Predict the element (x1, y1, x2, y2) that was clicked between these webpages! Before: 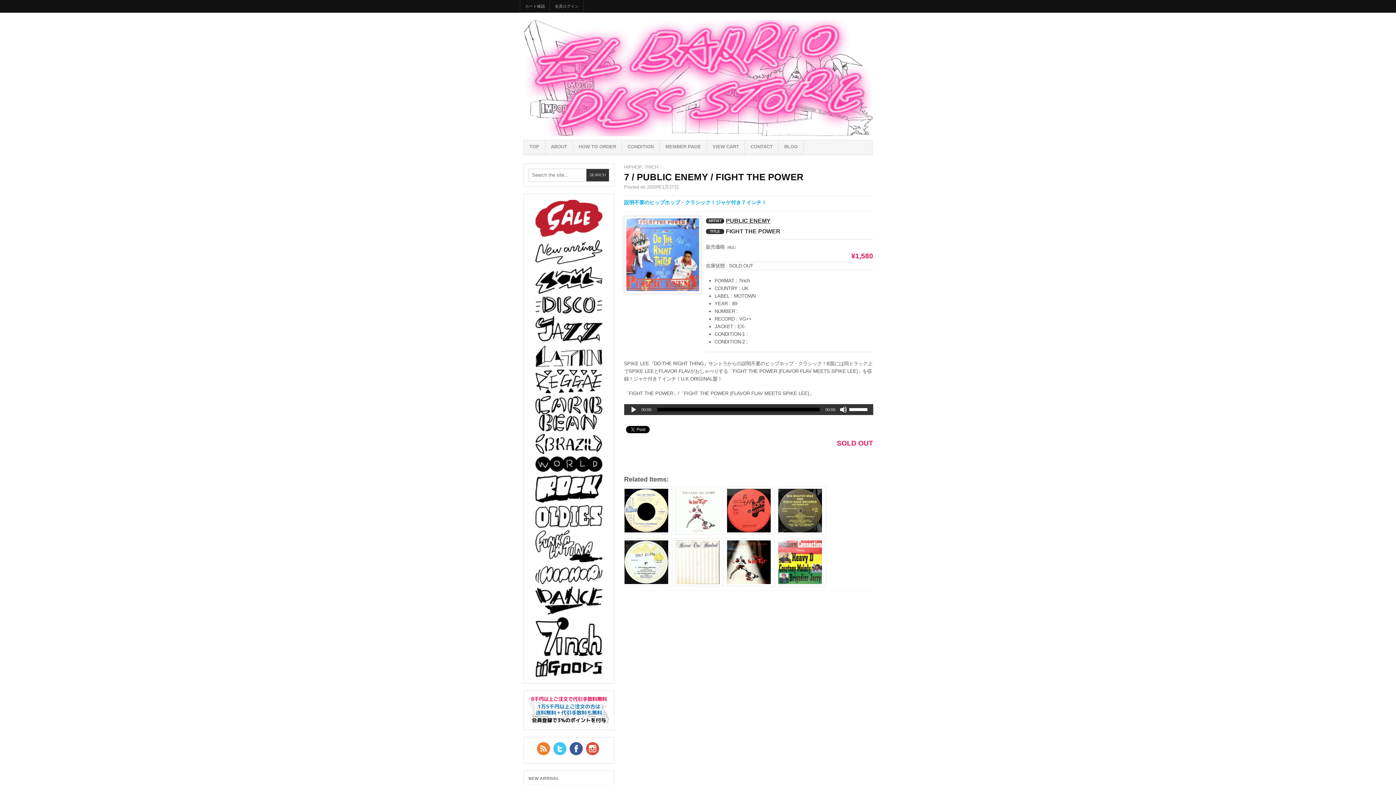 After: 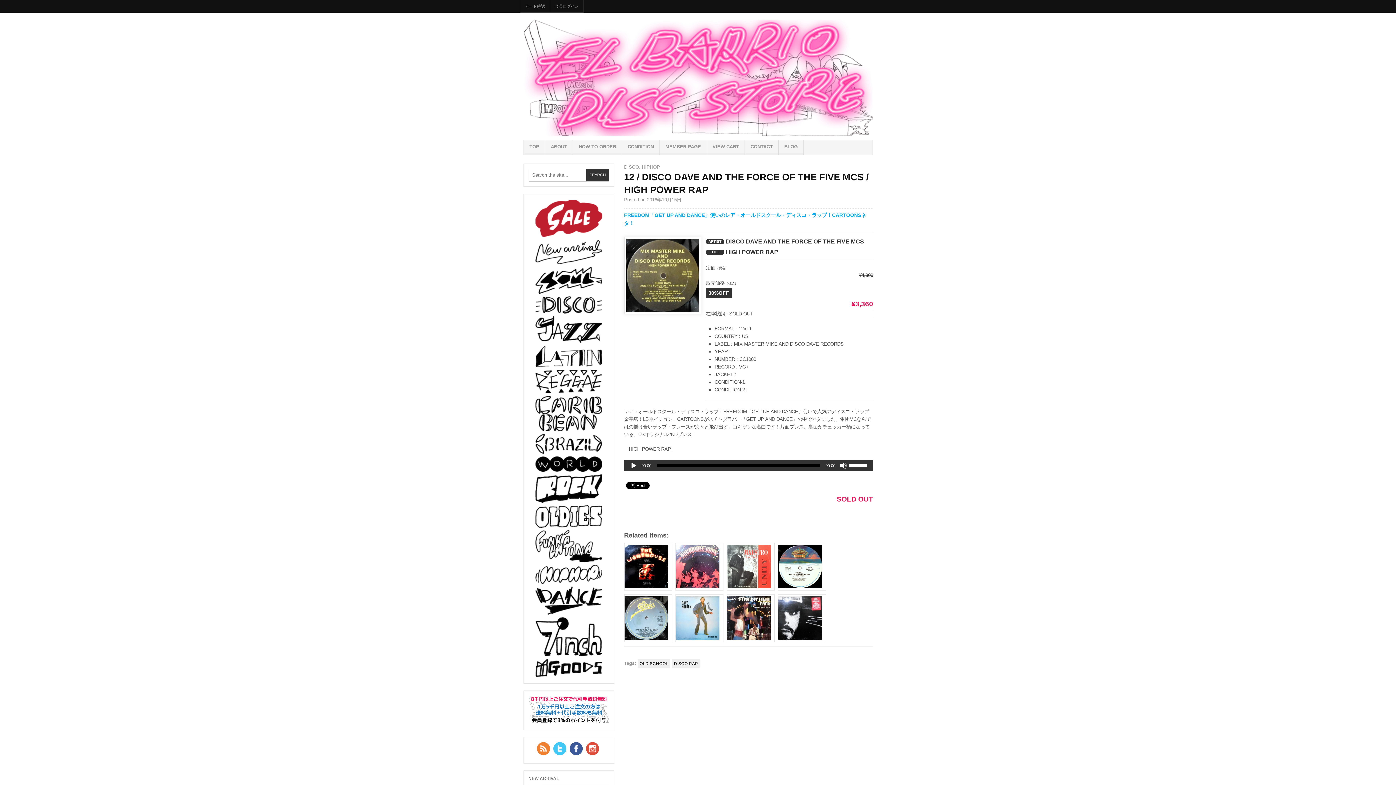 Action: bbox: (778, 487, 826, 535)